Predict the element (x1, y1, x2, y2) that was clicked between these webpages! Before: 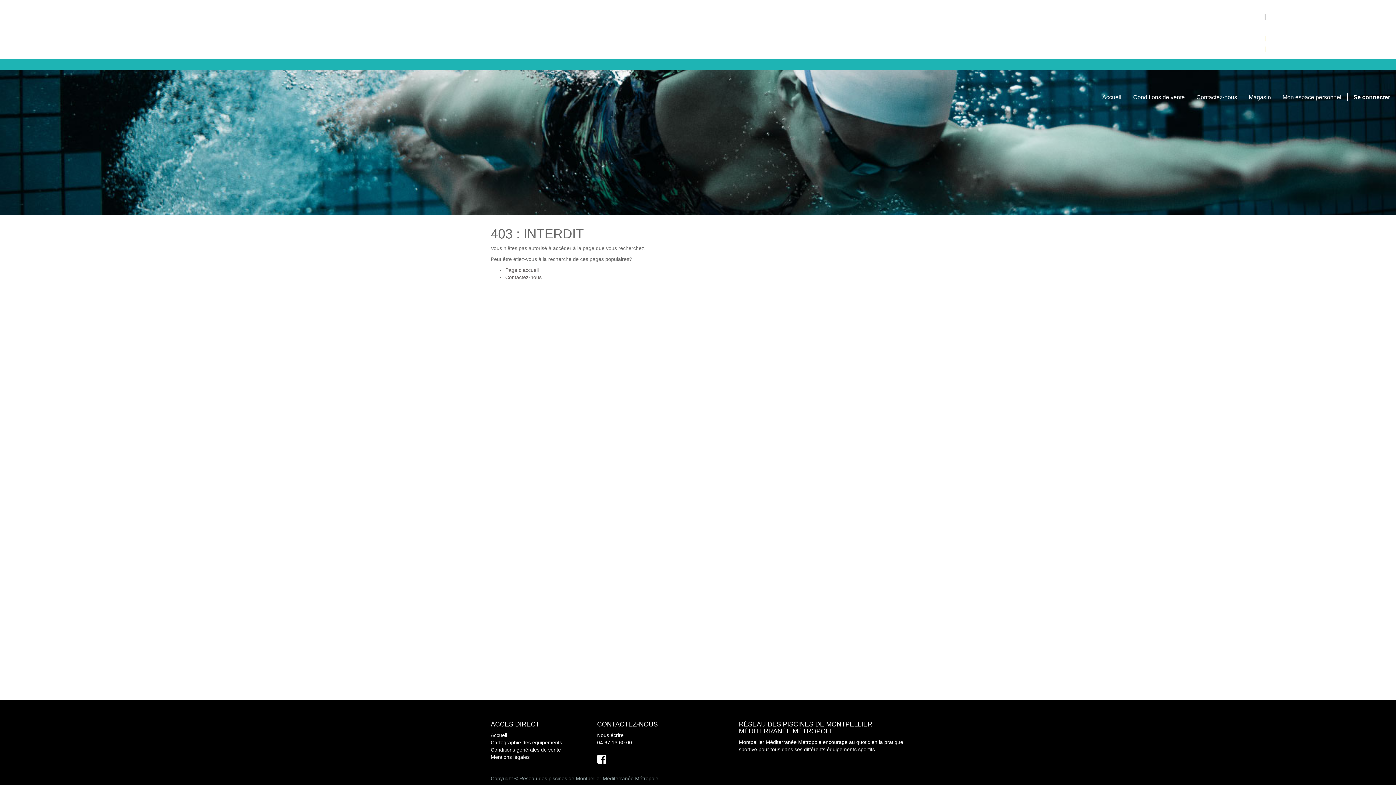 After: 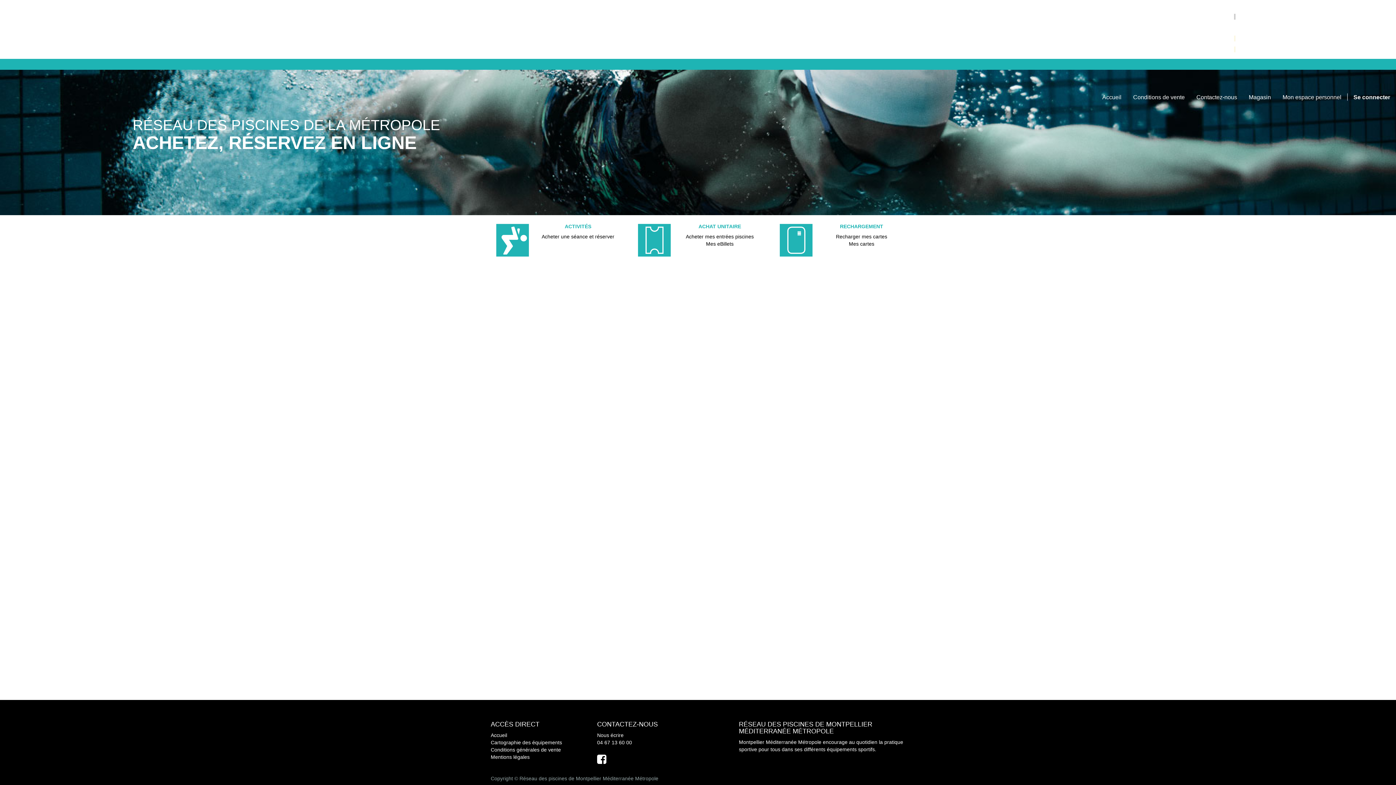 Action: bbox: (505, 267, 538, 273) label: Page d'accueil